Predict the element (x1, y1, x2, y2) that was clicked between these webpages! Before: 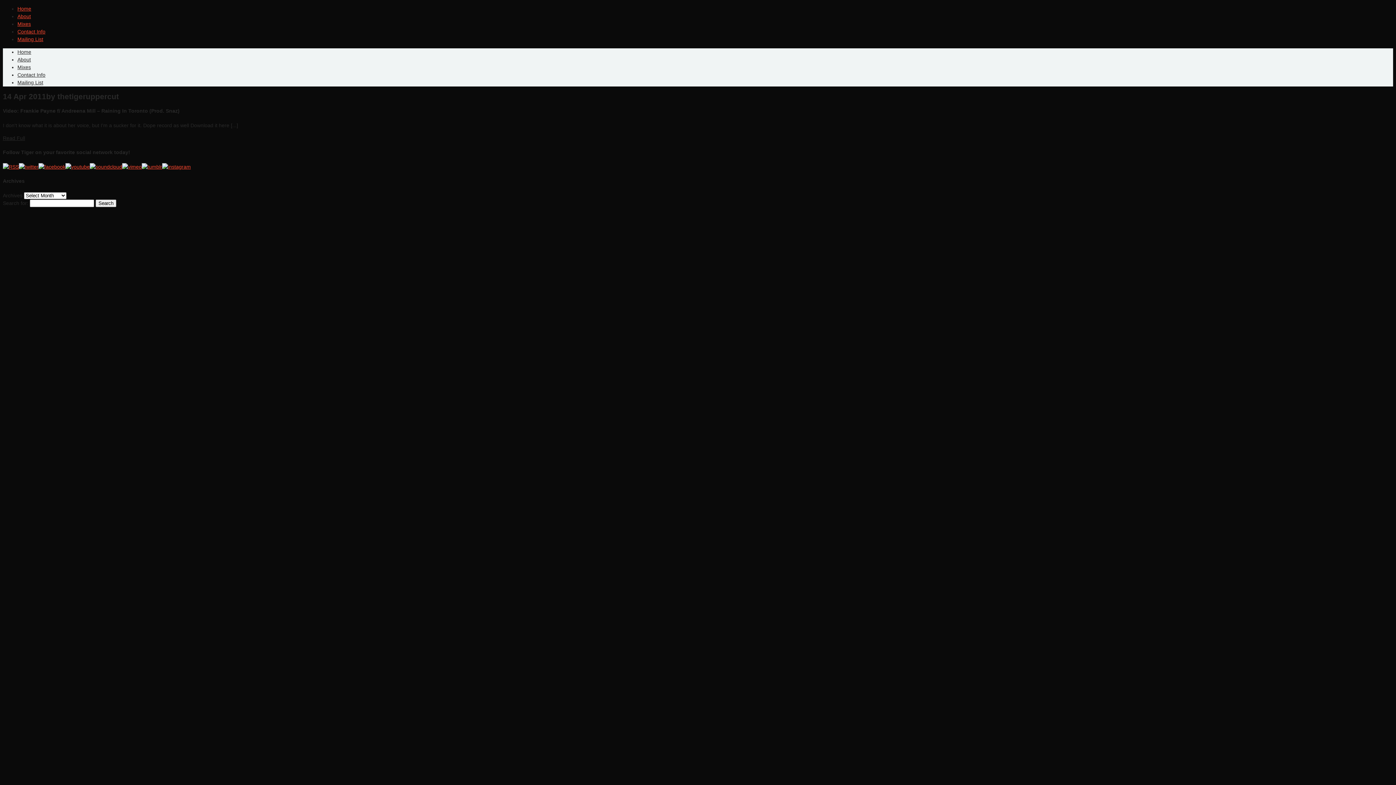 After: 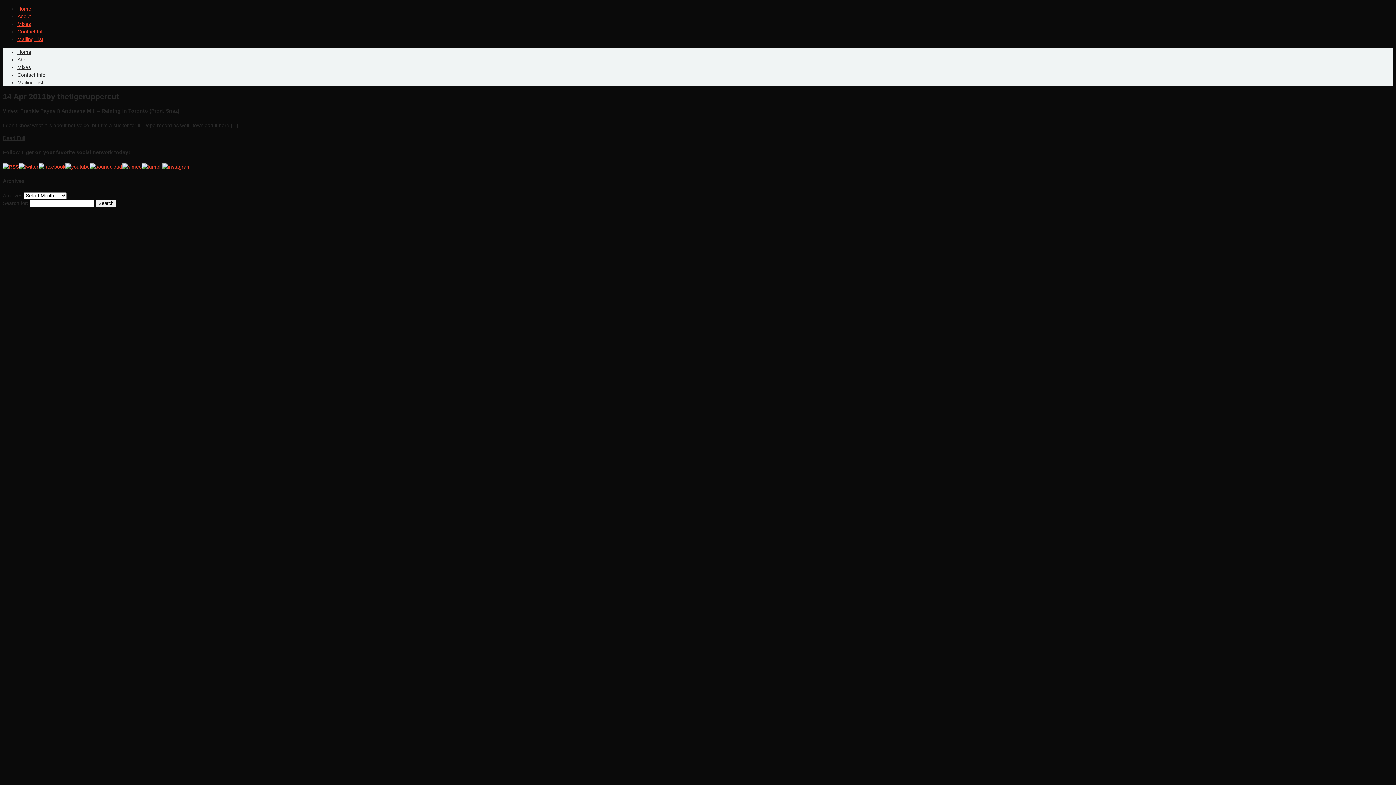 Action: bbox: (89, 163, 122, 169)